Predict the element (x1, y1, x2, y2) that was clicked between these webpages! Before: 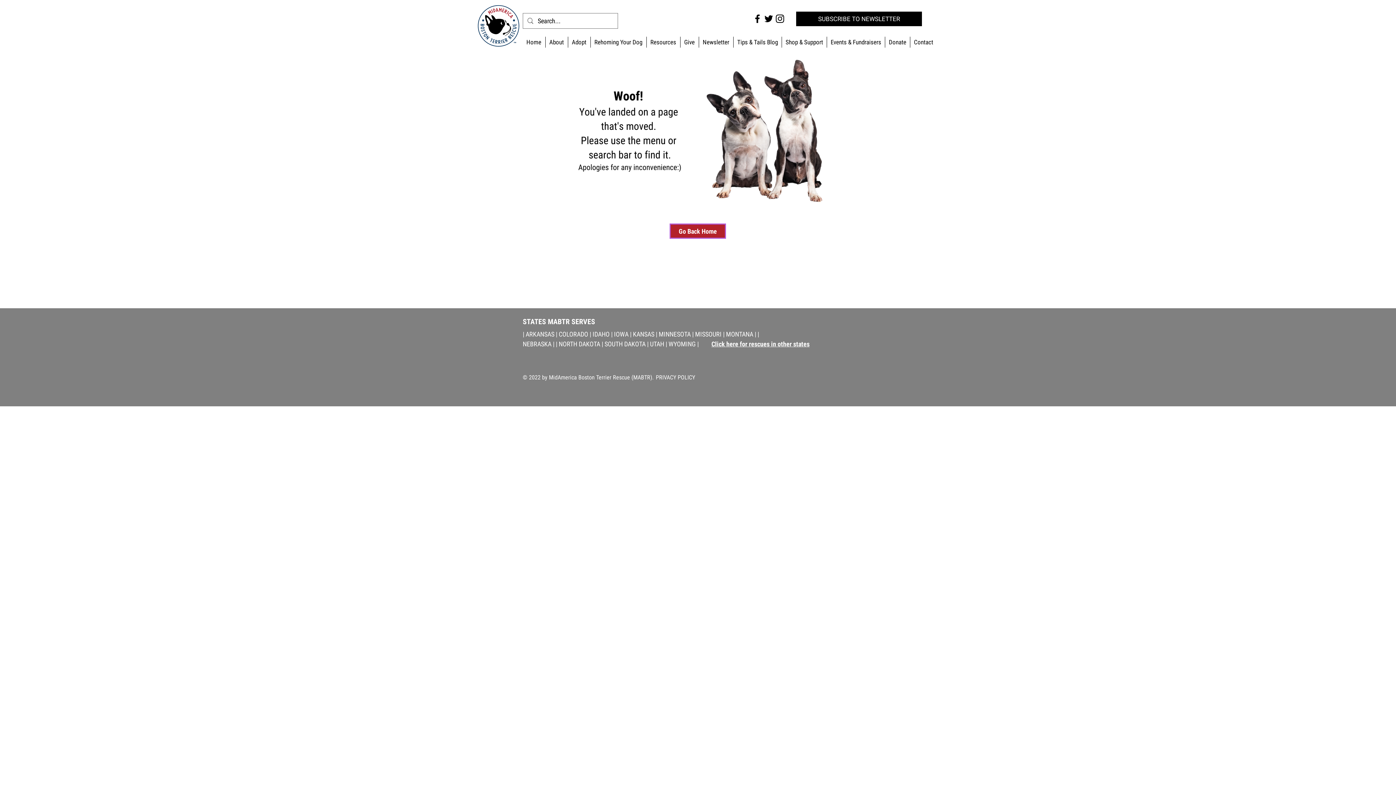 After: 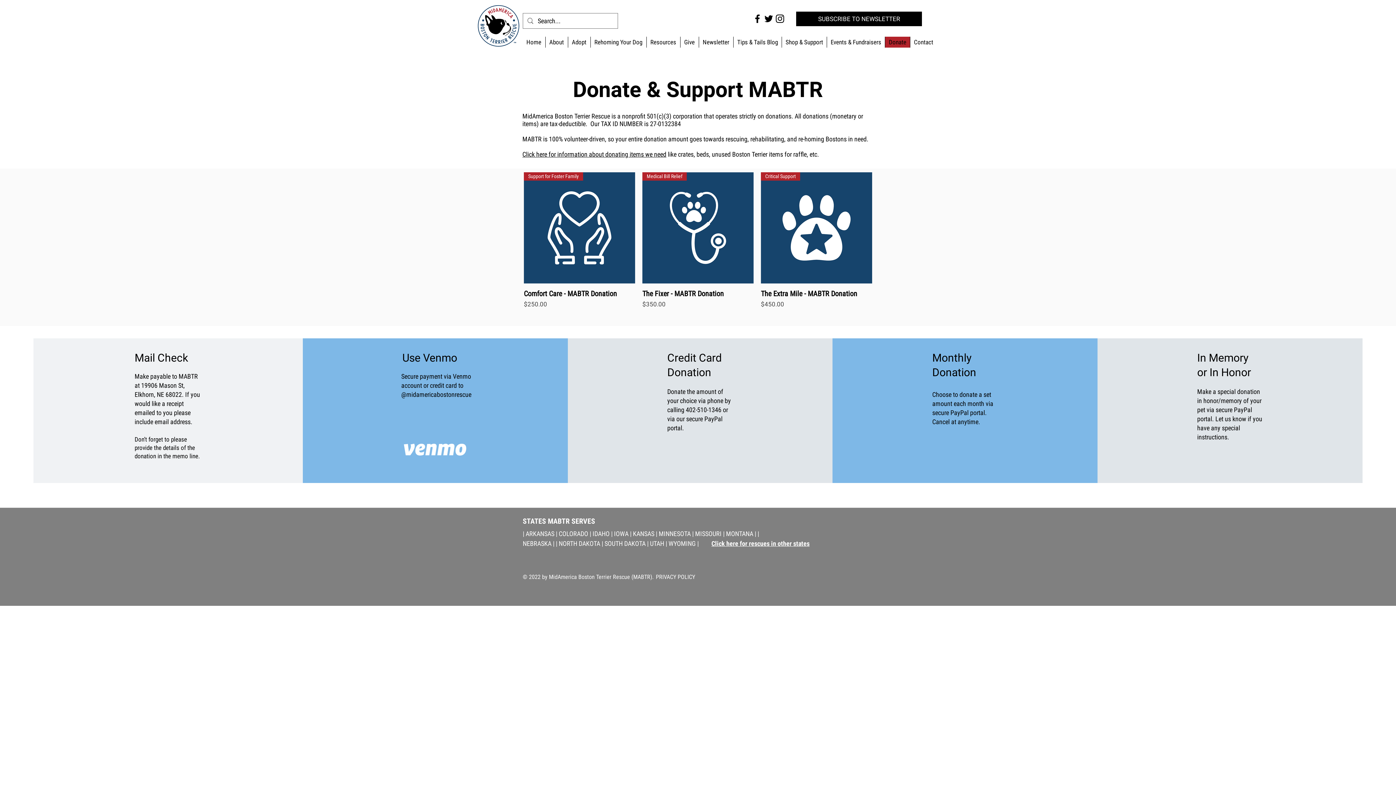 Action: bbox: (885, 36, 910, 47) label: Donate